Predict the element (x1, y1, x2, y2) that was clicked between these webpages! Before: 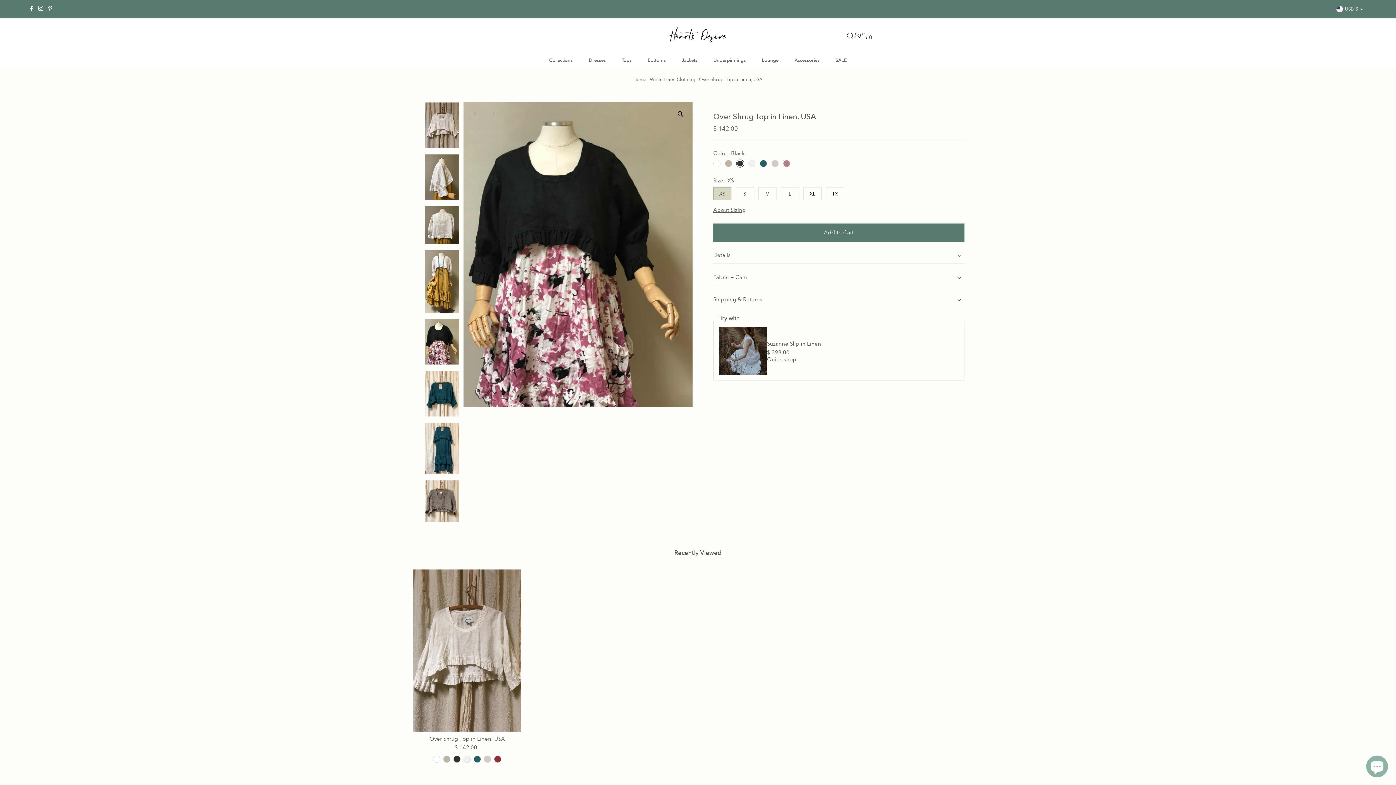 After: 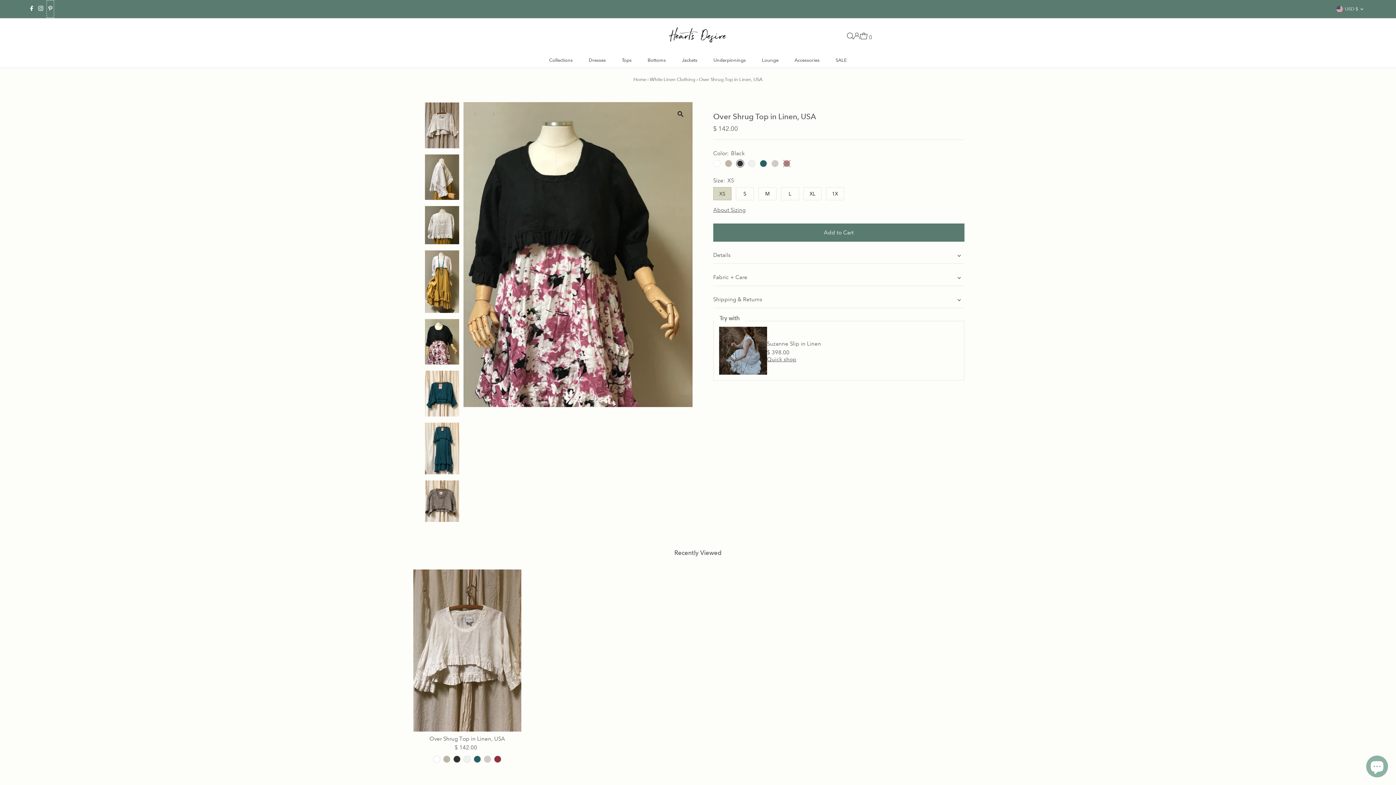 Action: bbox: (46, 0, 54, 17) label: Pinterest